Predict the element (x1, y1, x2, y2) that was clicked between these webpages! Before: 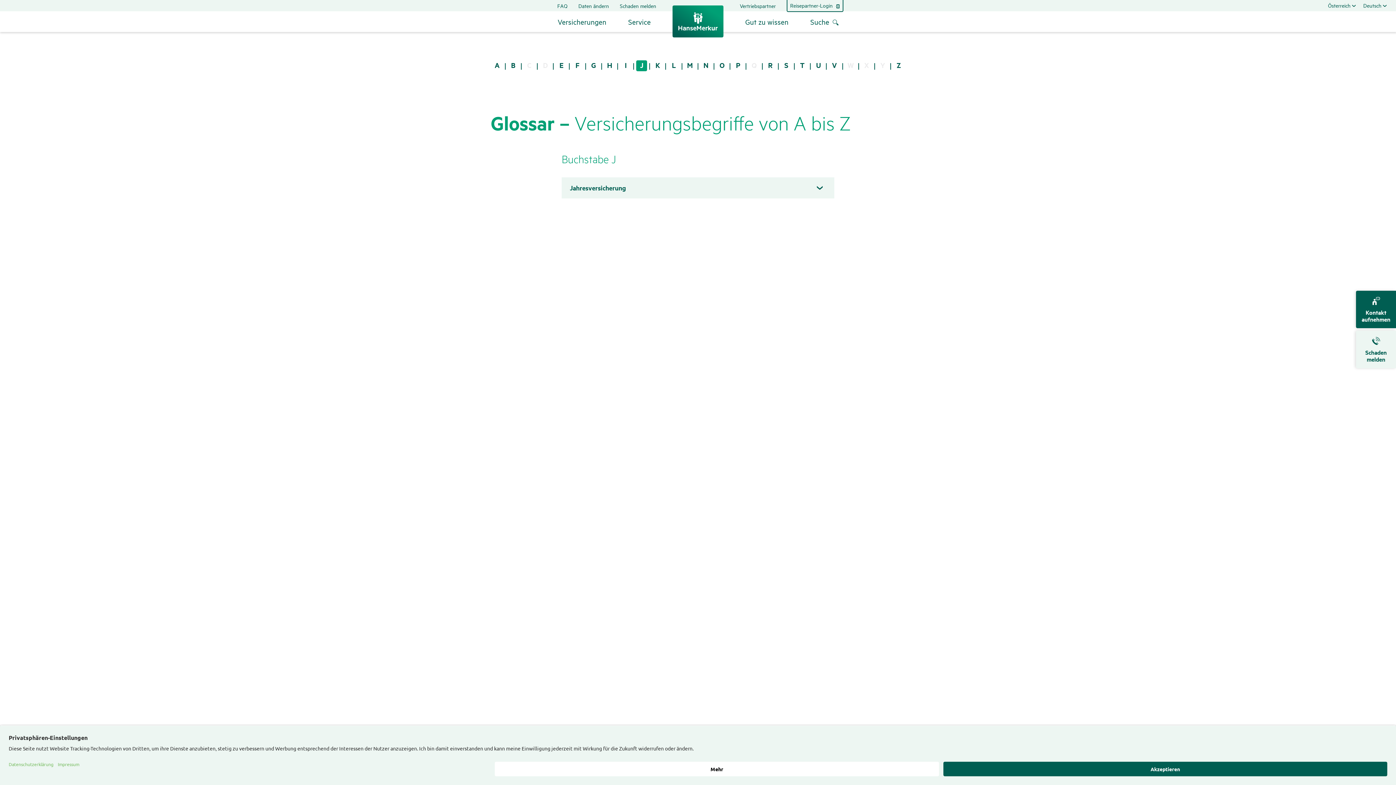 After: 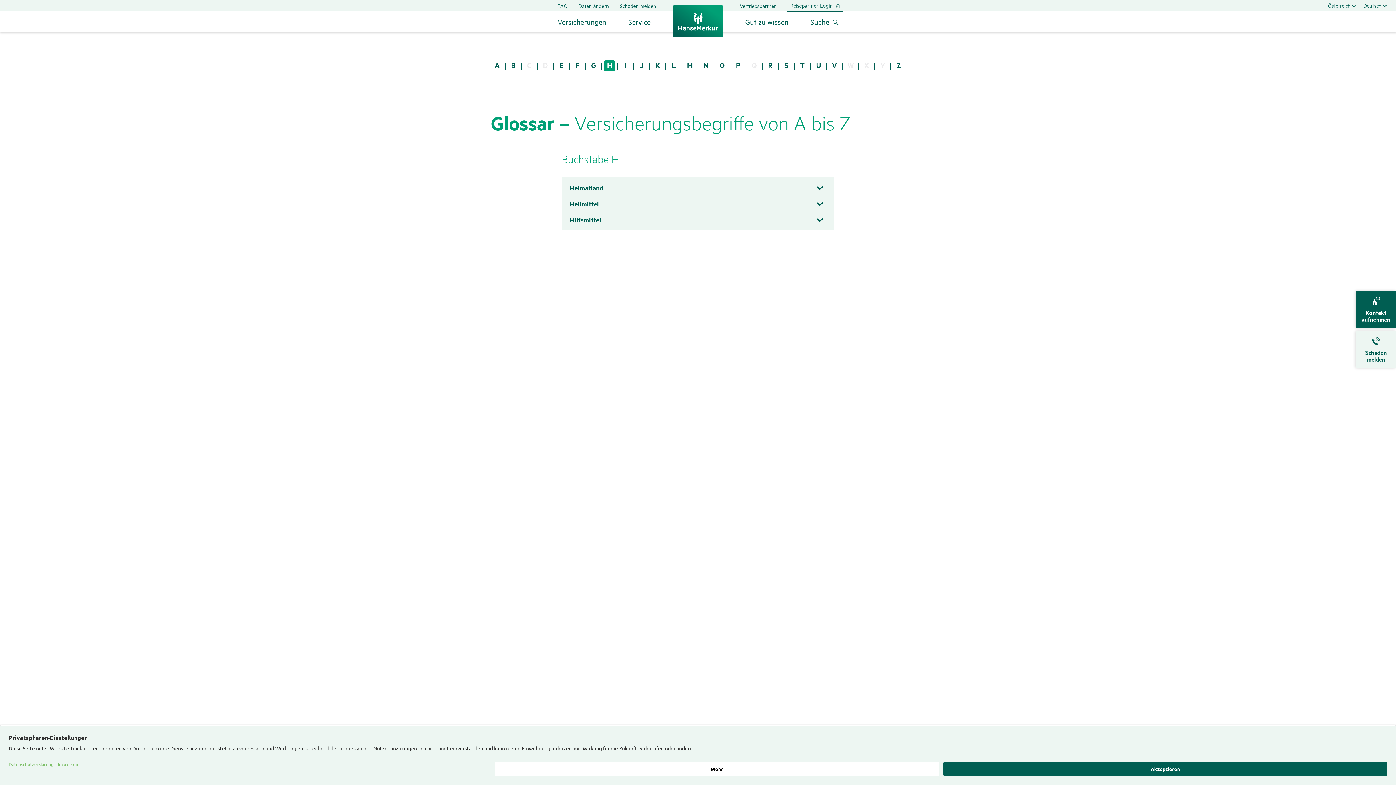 Action: label: H bbox: (604, 60, 615, 71)